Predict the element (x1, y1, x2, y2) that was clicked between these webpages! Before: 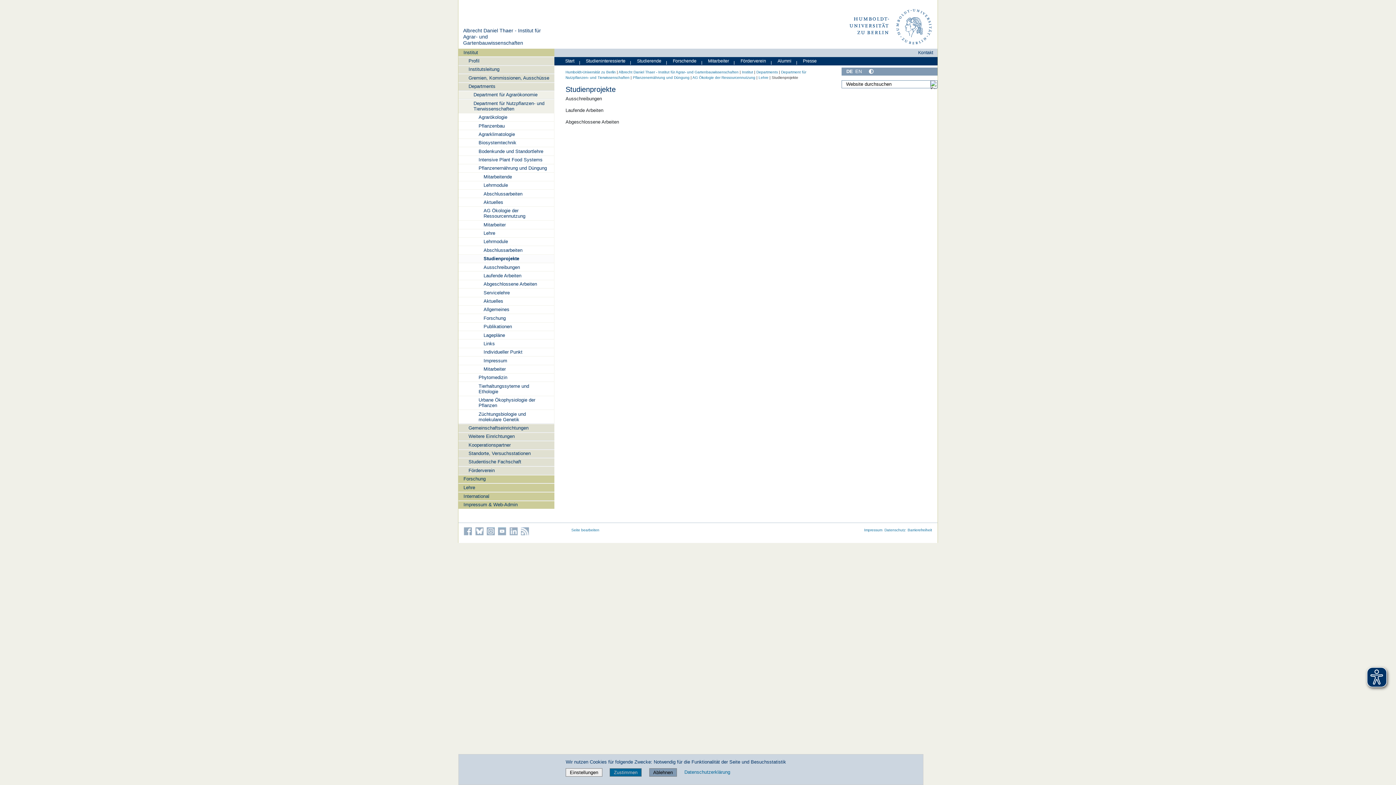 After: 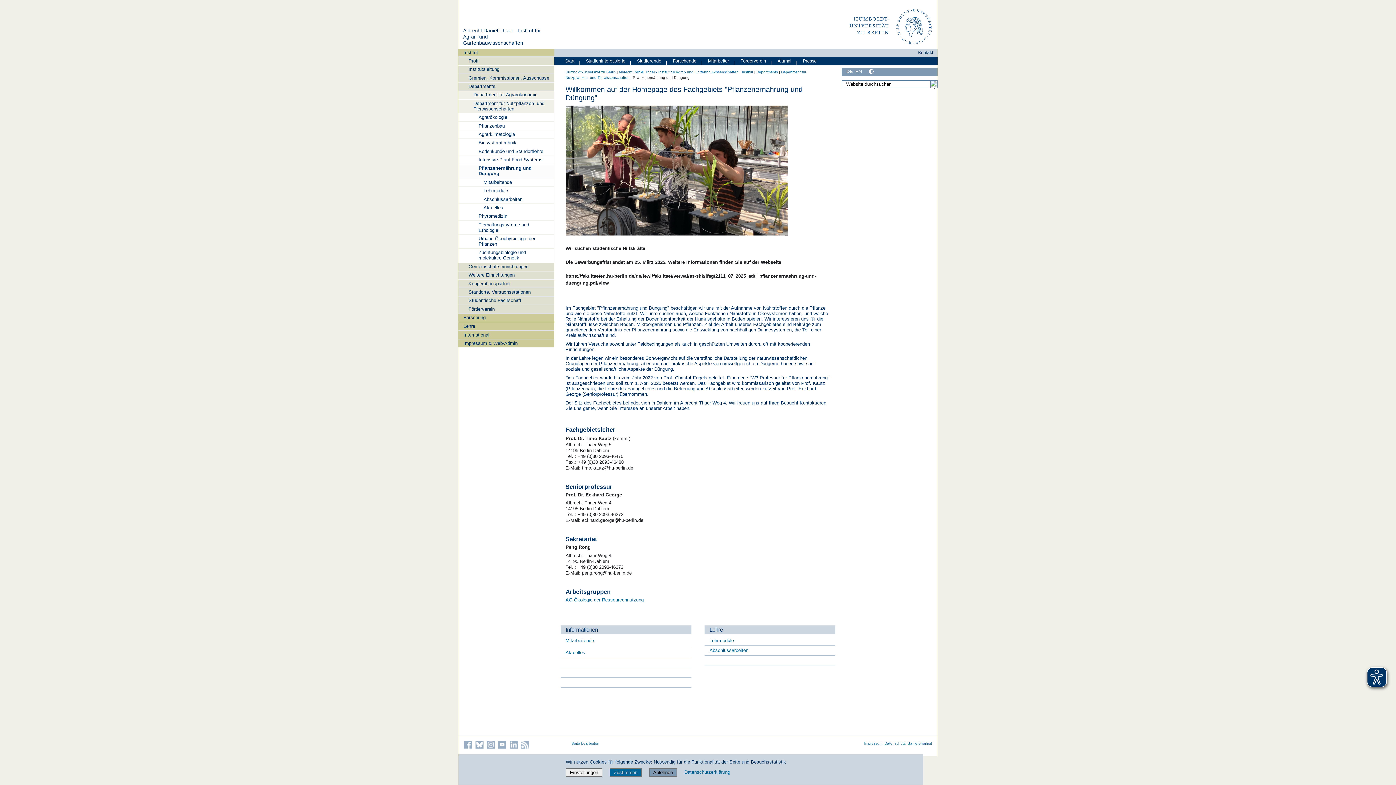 Action: bbox: (632, 75, 689, 79) label: Pflanzenernährung und Düngung